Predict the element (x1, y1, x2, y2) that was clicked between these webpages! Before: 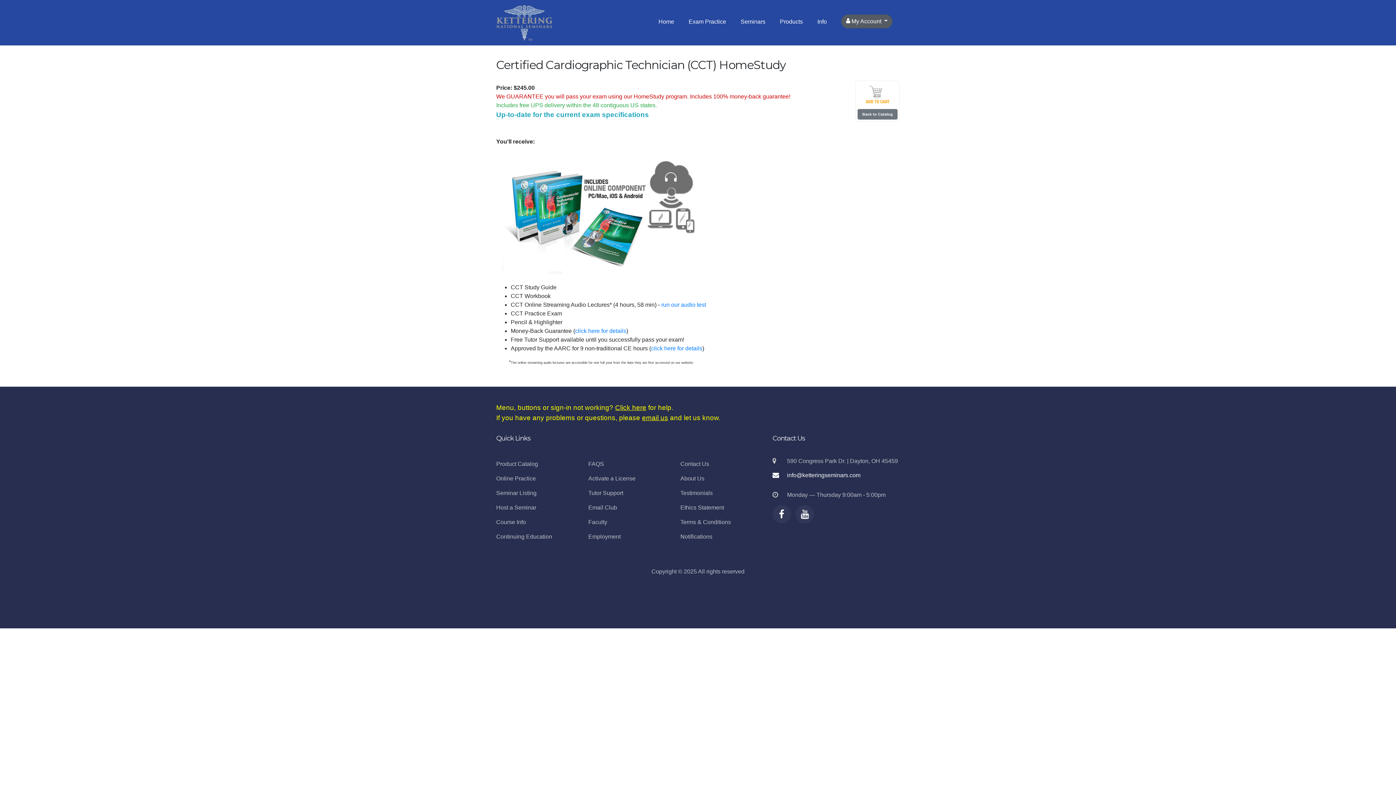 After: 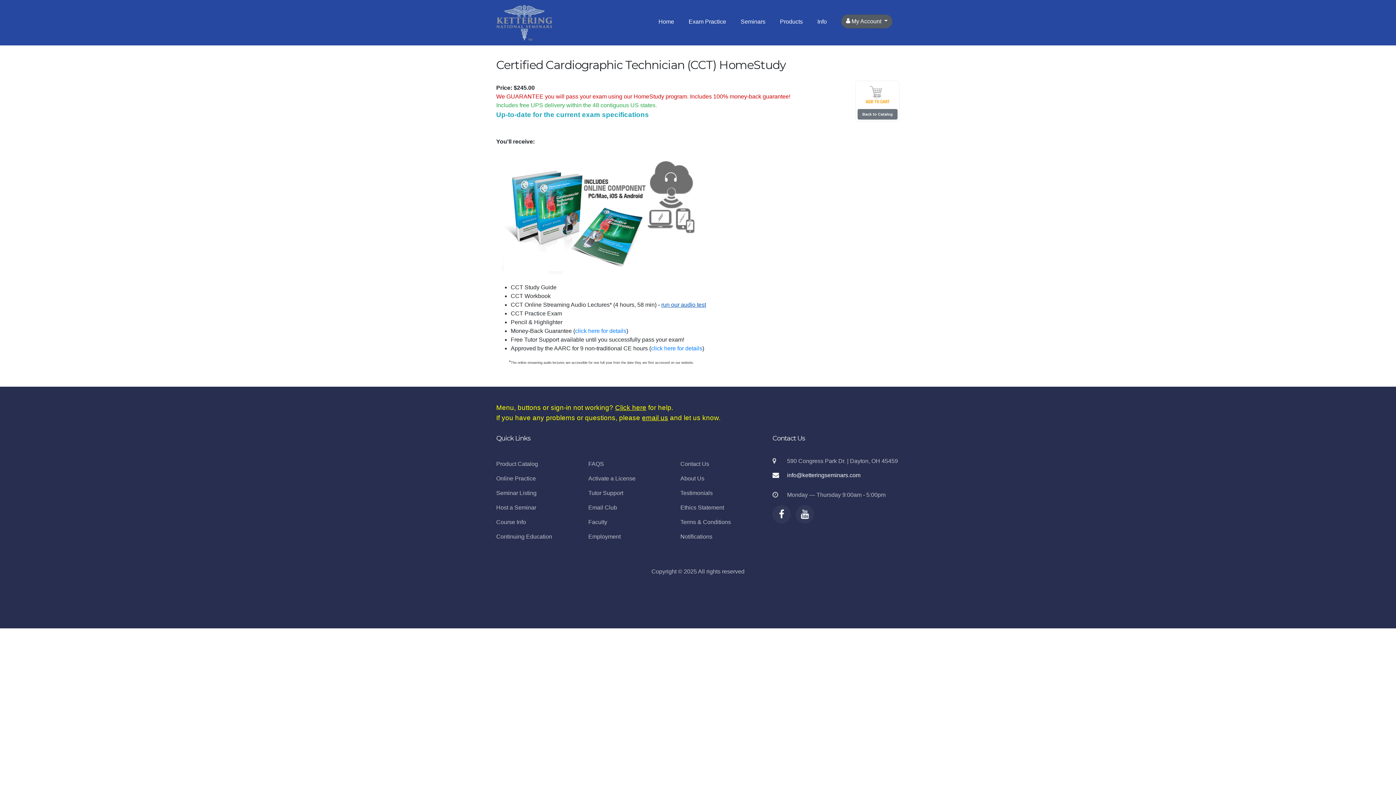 Action: bbox: (661, 301, 706, 308) label: run our audio test